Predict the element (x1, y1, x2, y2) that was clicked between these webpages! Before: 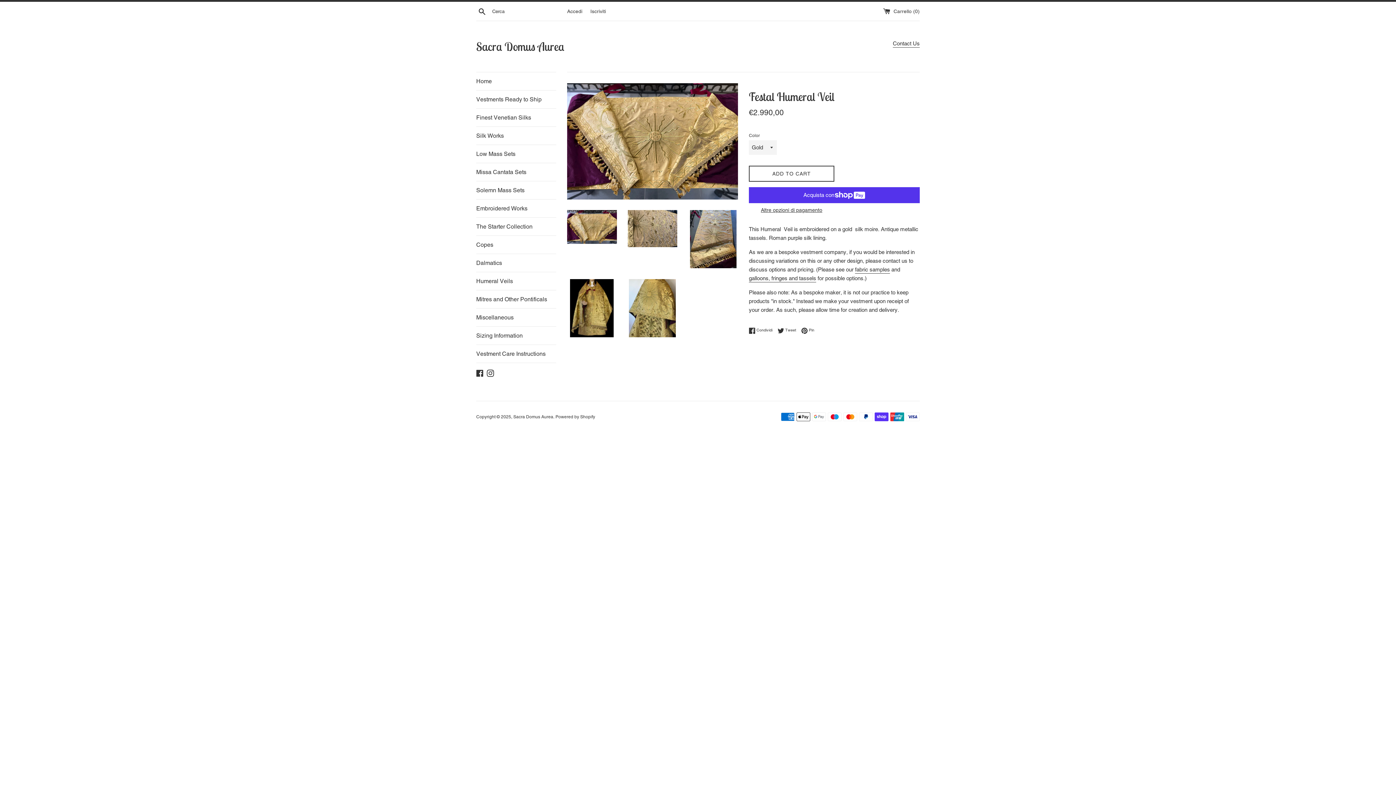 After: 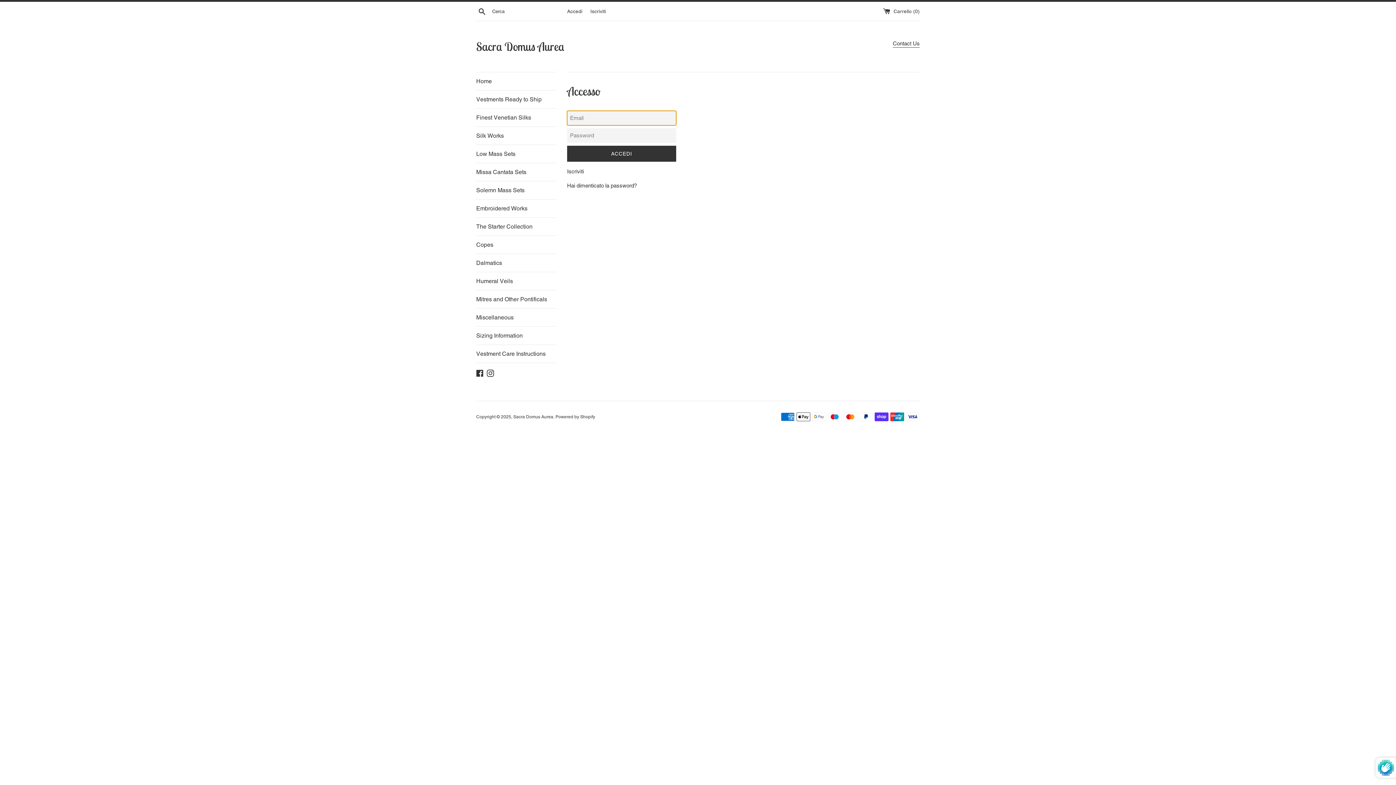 Action: bbox: (567, 8, 582, 14) label: Accedi